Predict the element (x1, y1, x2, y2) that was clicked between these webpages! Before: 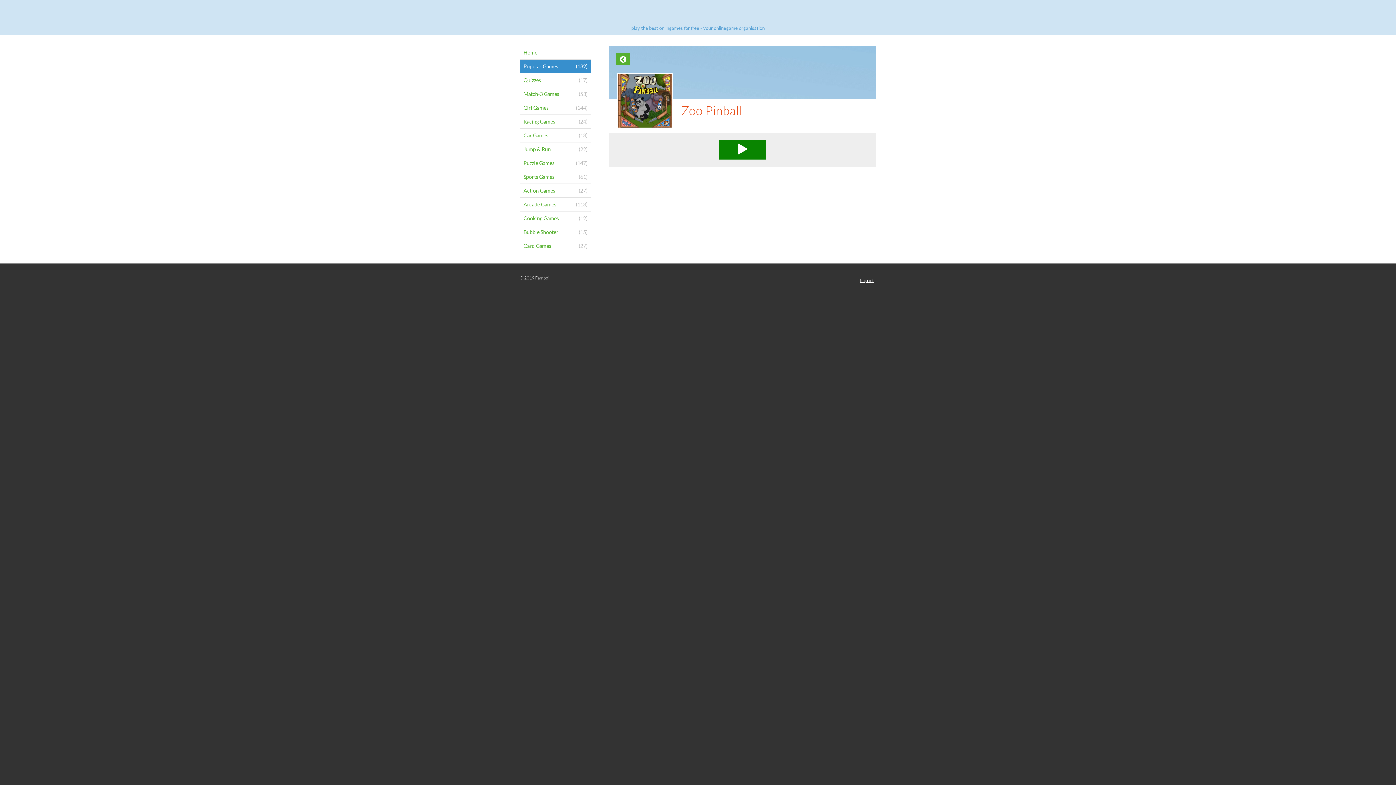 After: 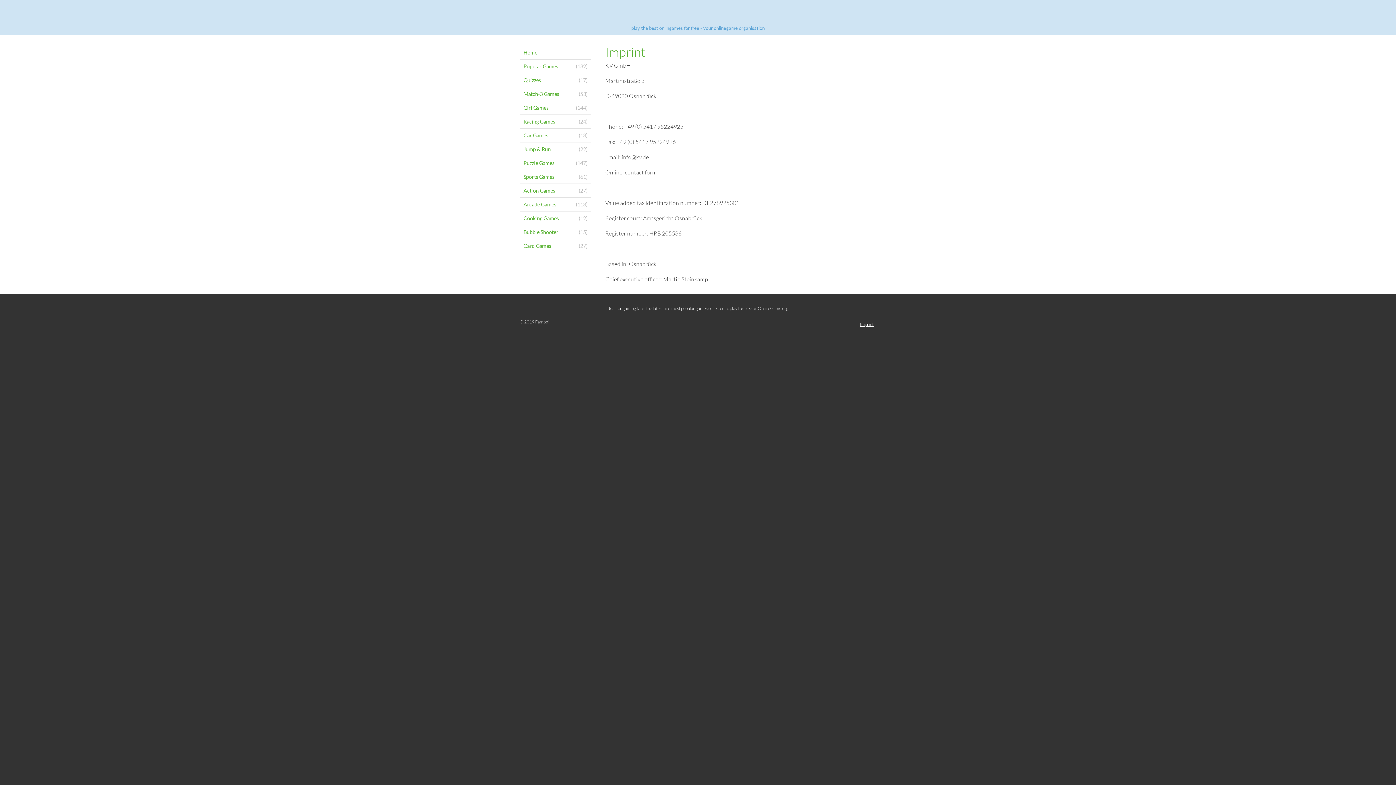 Action: bbox: (857, 275, 876, 285) label: Imprint